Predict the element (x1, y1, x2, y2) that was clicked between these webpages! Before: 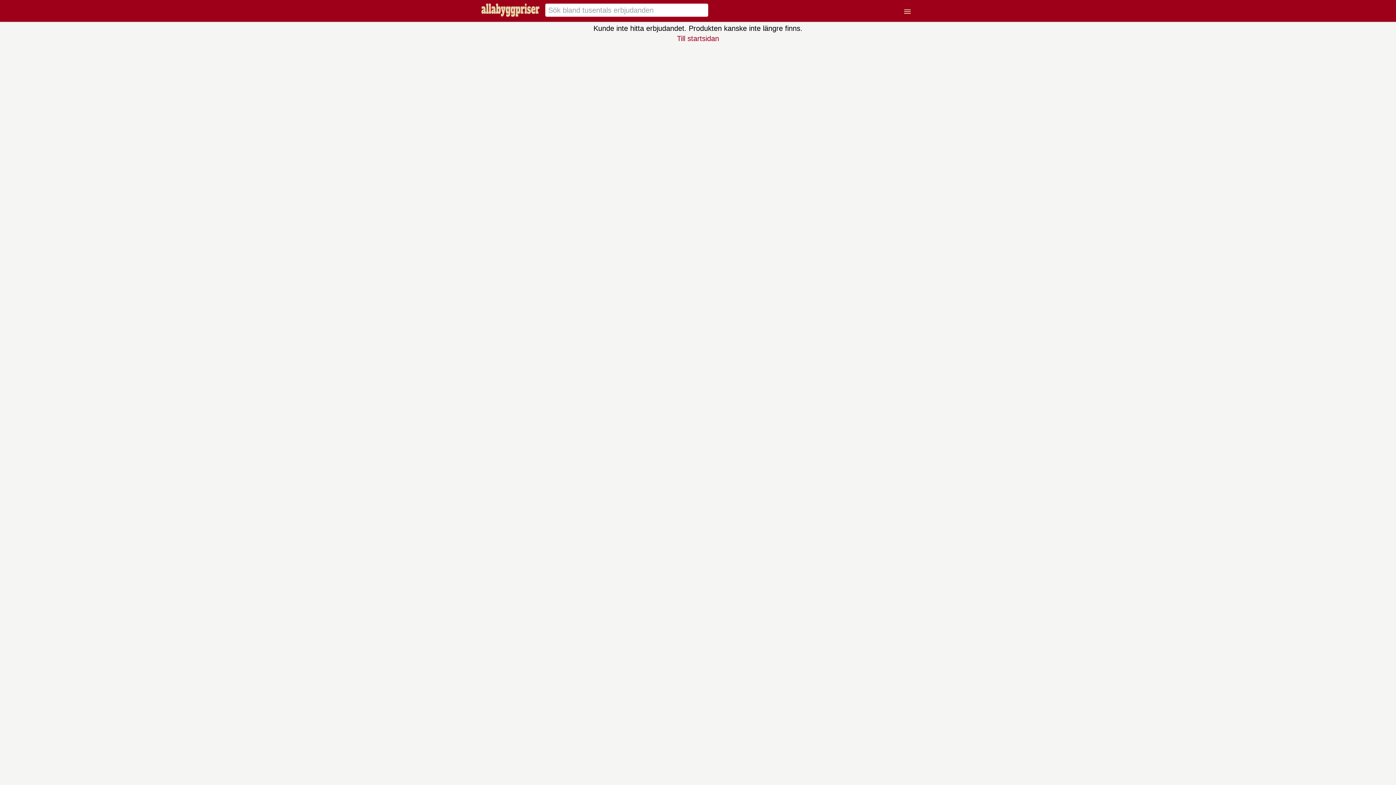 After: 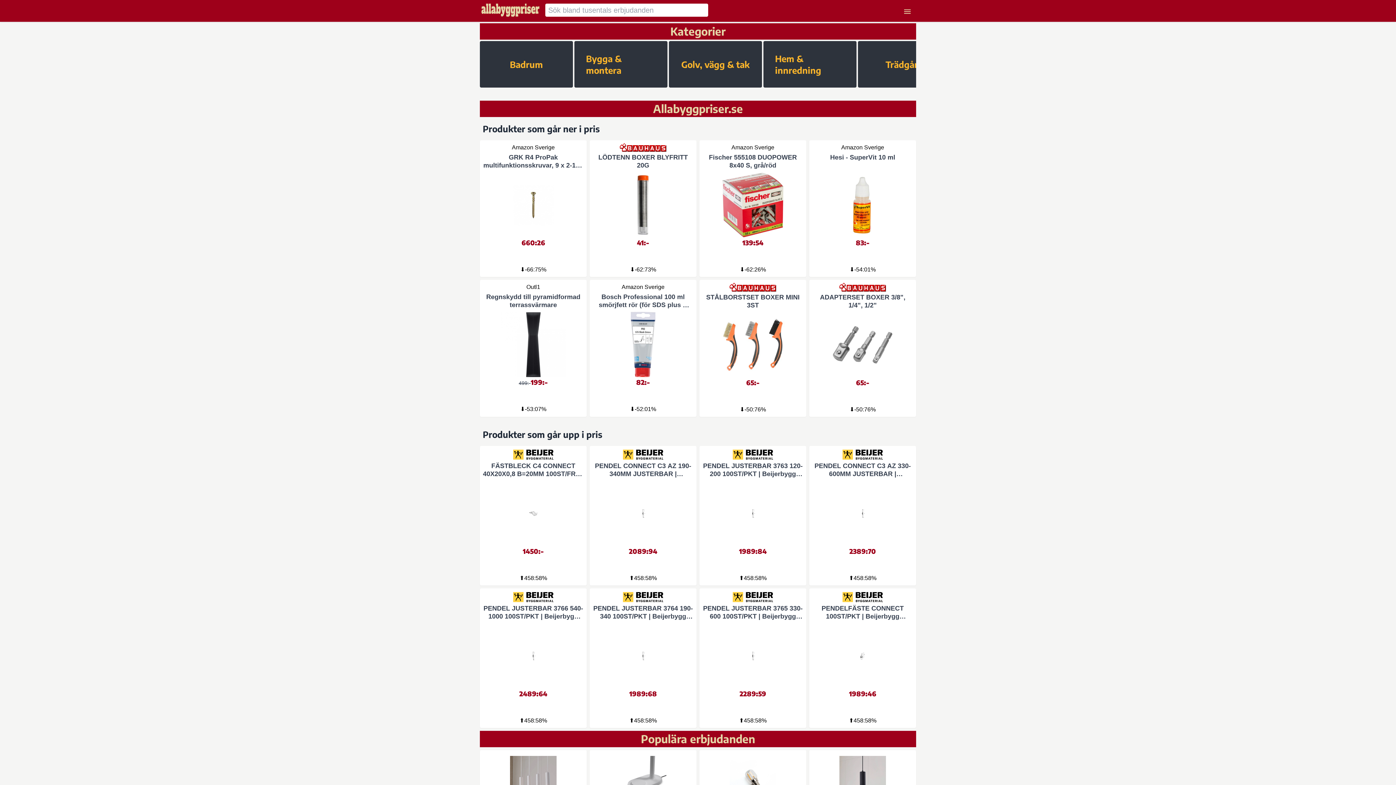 Action: bbox: (481, 3, 539, 16)